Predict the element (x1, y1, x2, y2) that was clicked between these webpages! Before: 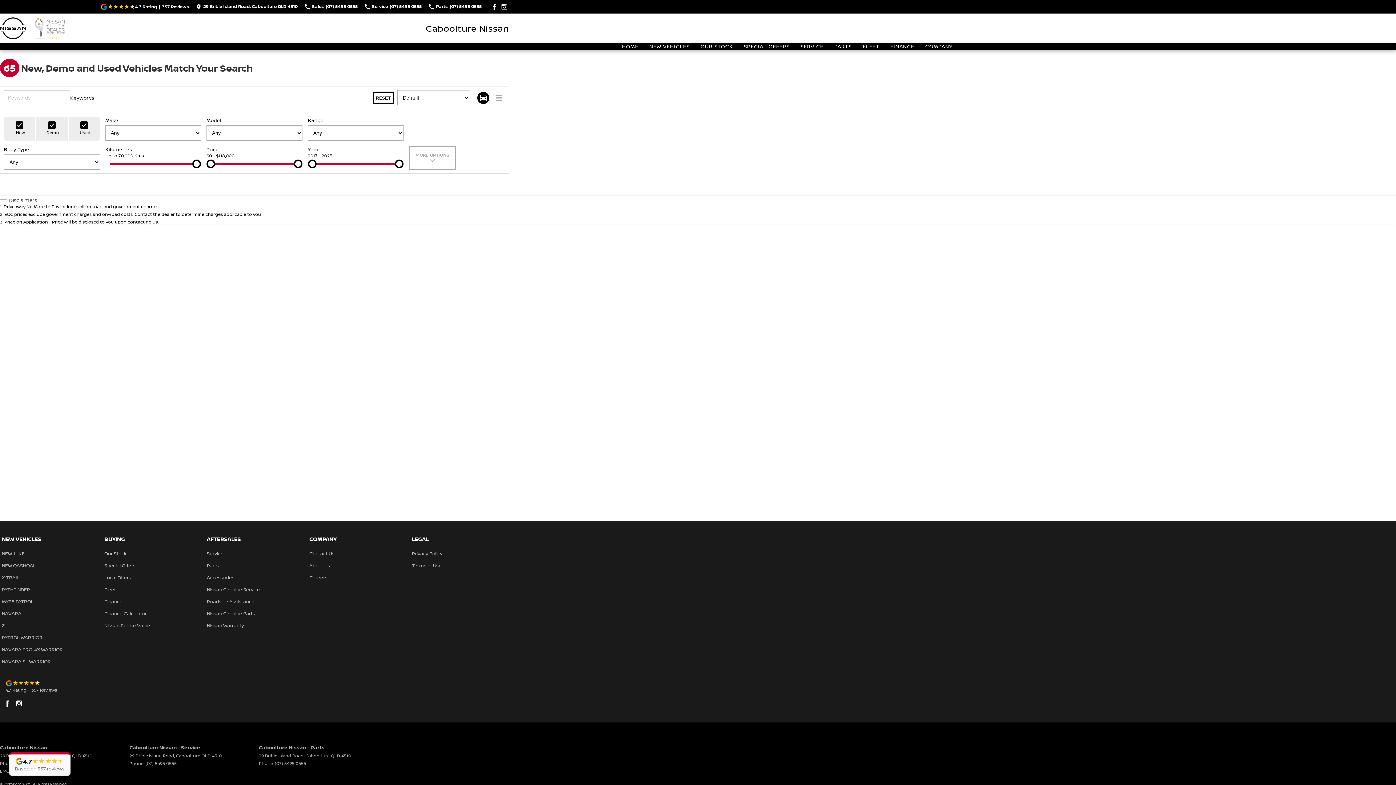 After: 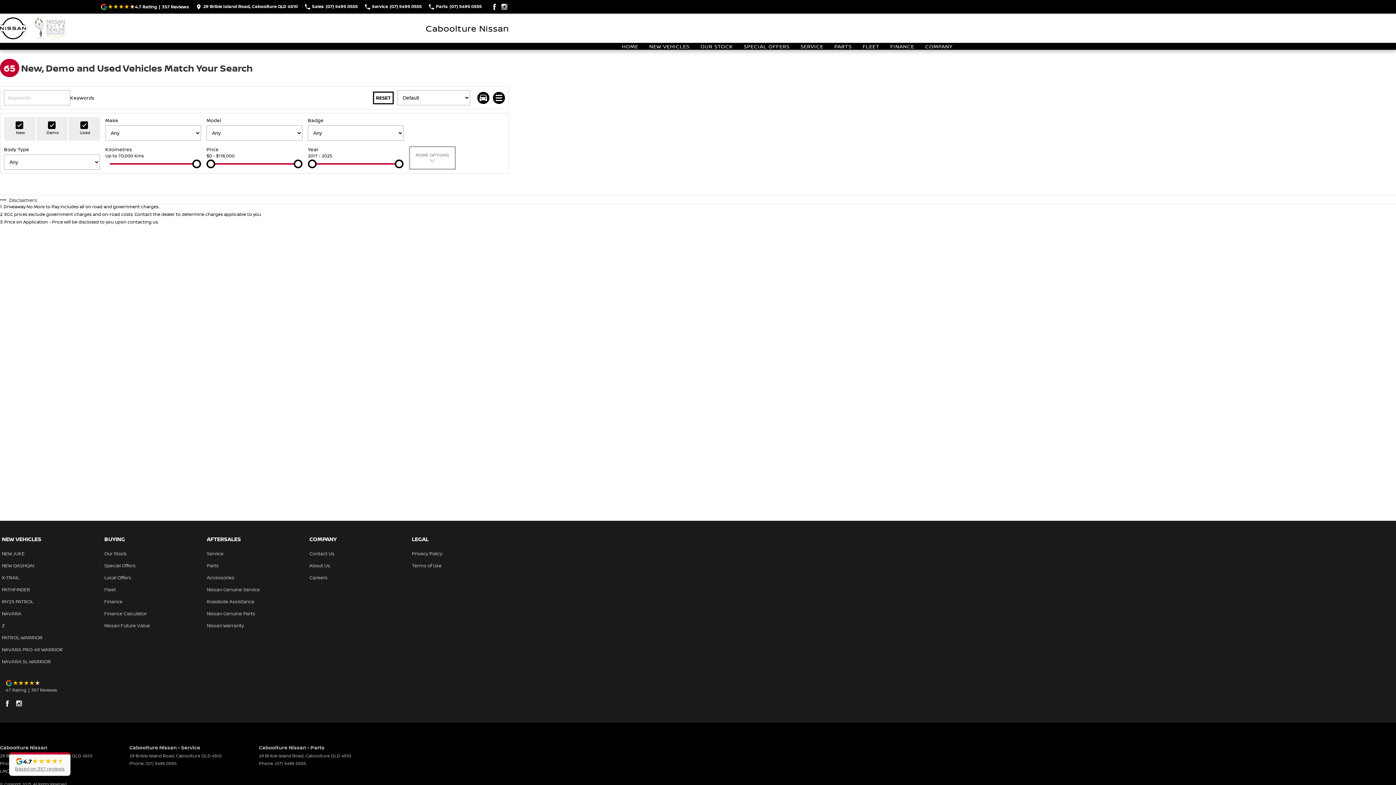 Action: label: List View bbox: (493, 91, 505, 103)